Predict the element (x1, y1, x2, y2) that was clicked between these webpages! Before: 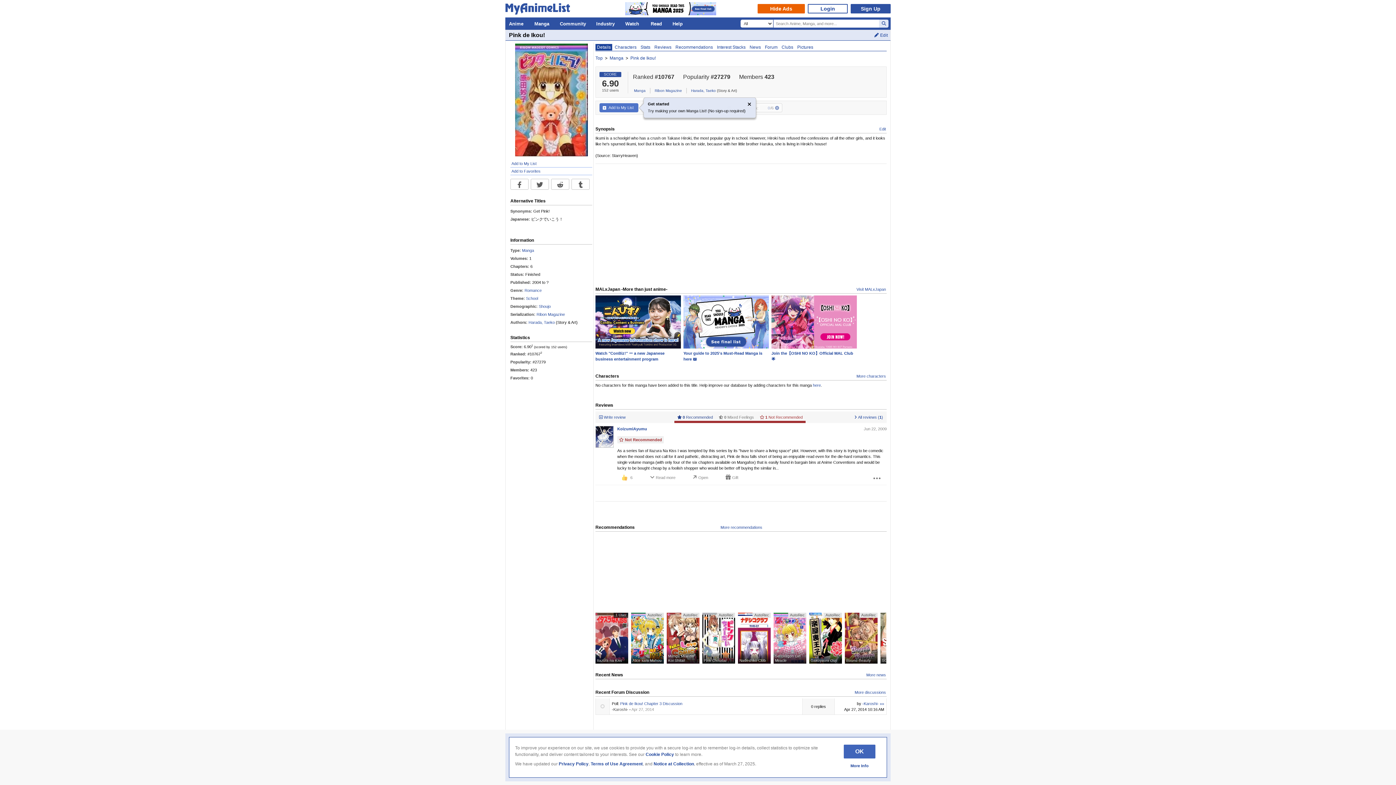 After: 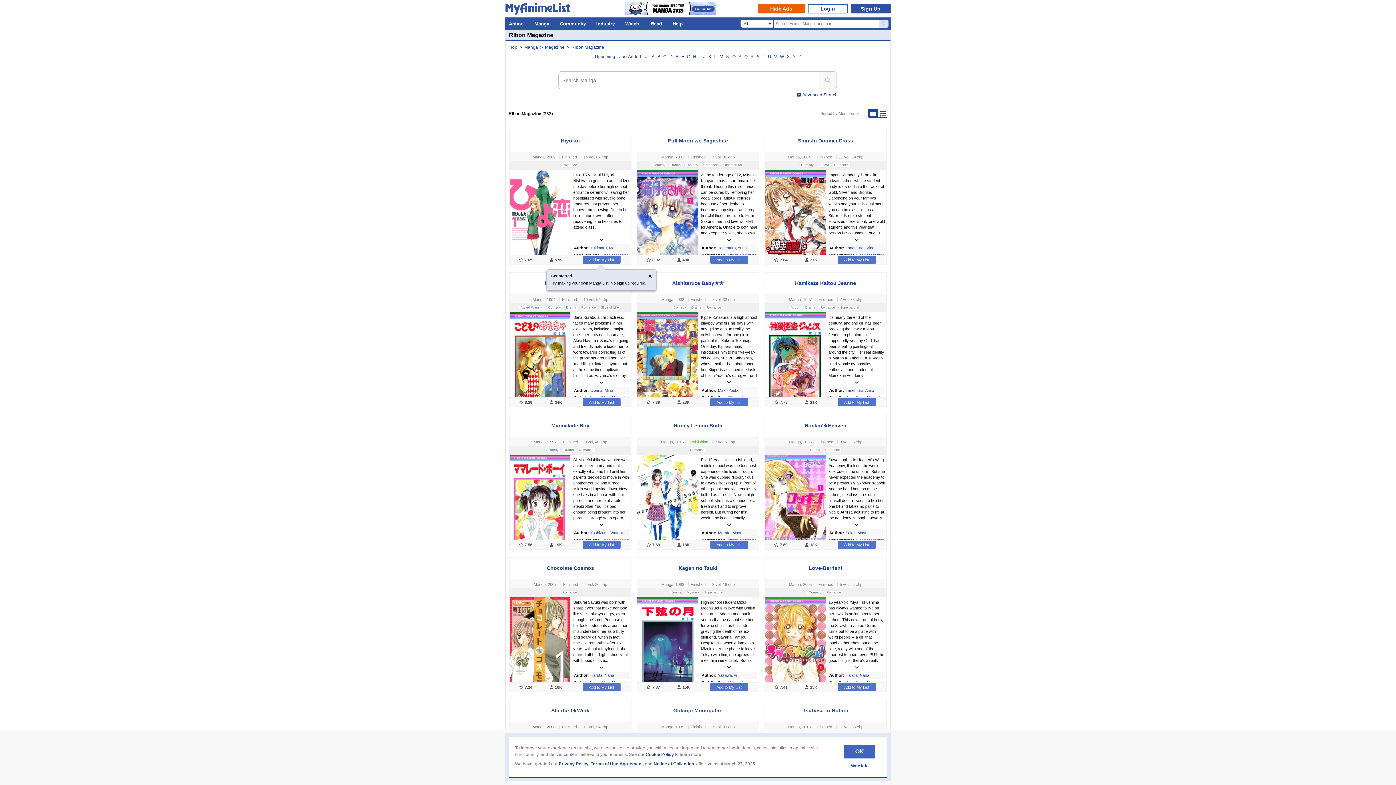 Action: label: Ribon Magazine bbox: (654, 88, 682, 92)